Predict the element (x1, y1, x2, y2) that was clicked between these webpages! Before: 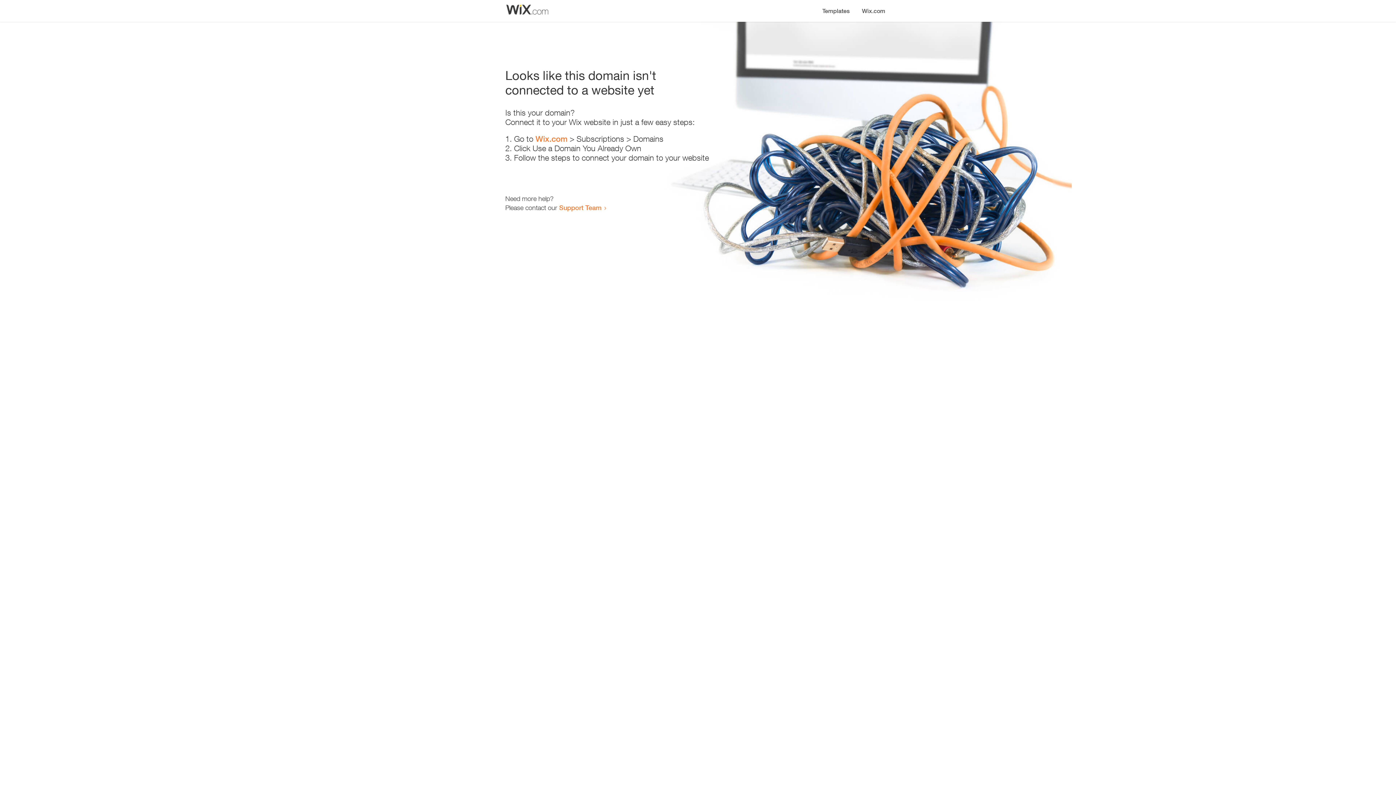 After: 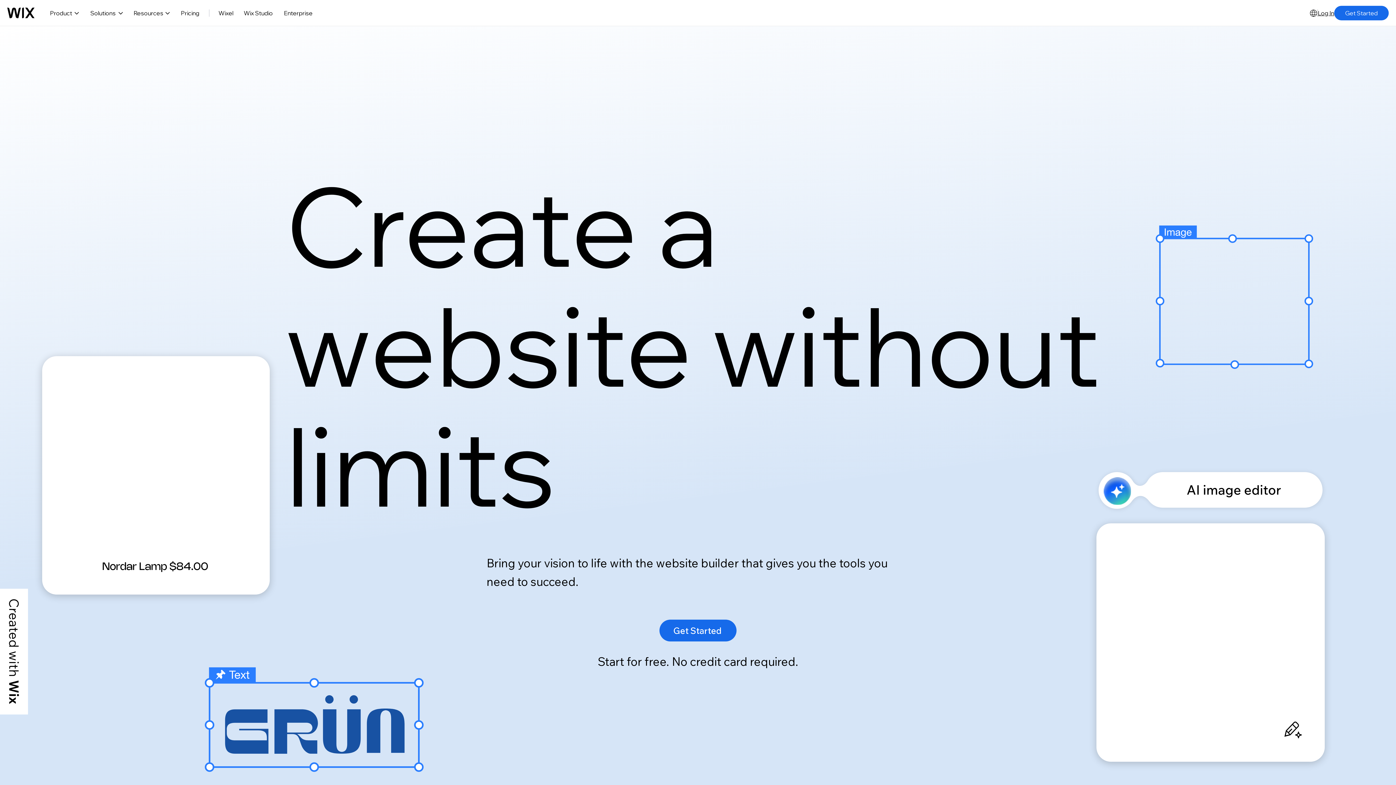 Action: bbox: (535, 134, 567, 143) label: Wix.com